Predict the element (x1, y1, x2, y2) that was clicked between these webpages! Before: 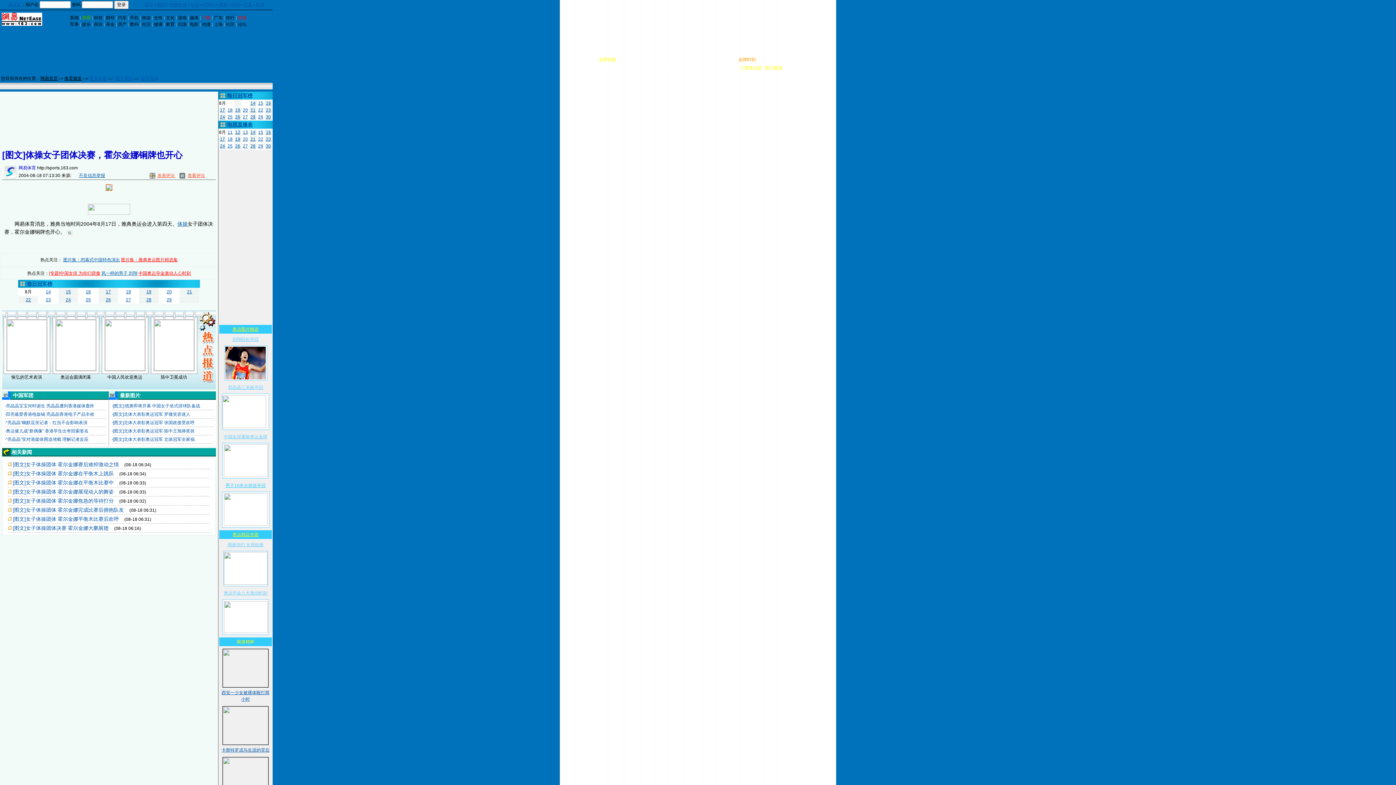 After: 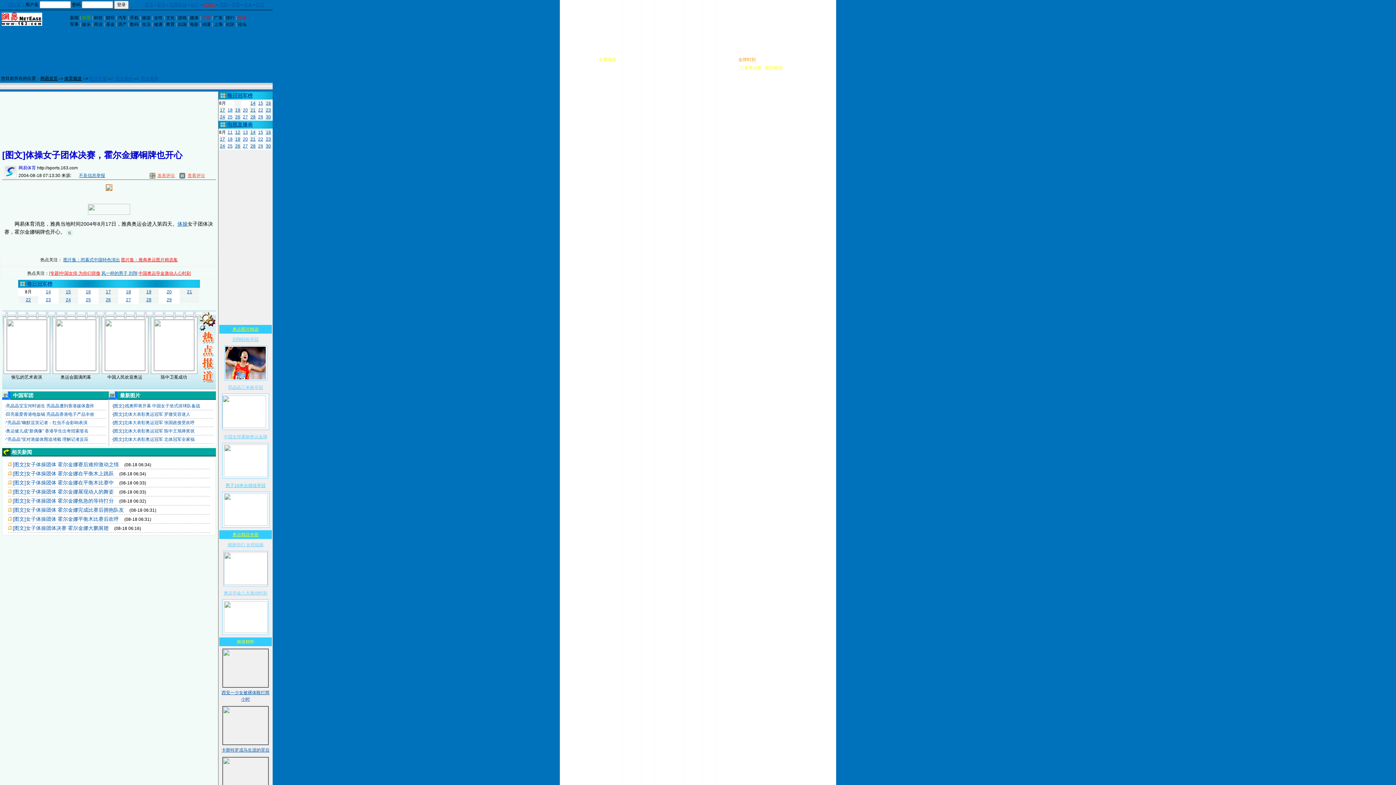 Action: label: POPO bbox: (202, 2, 215, 7)